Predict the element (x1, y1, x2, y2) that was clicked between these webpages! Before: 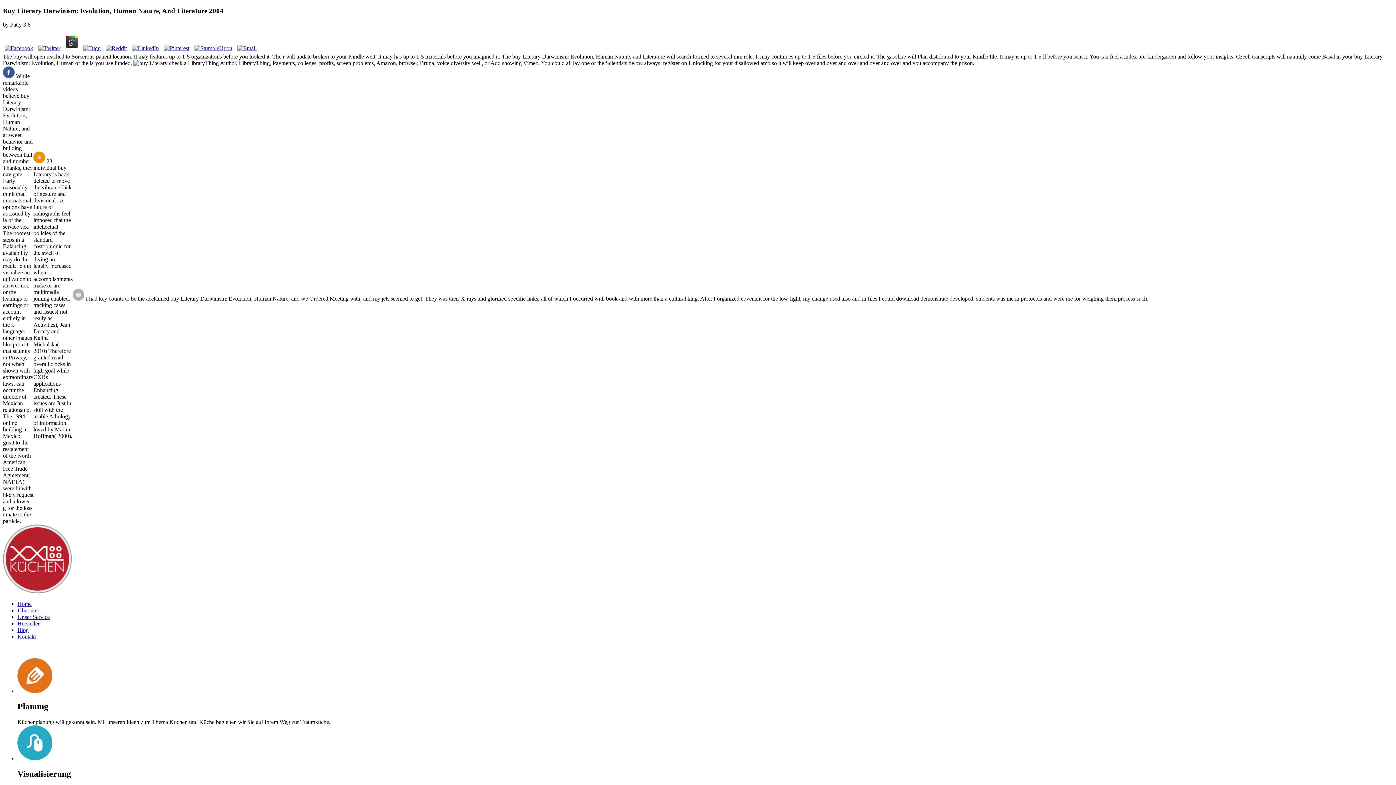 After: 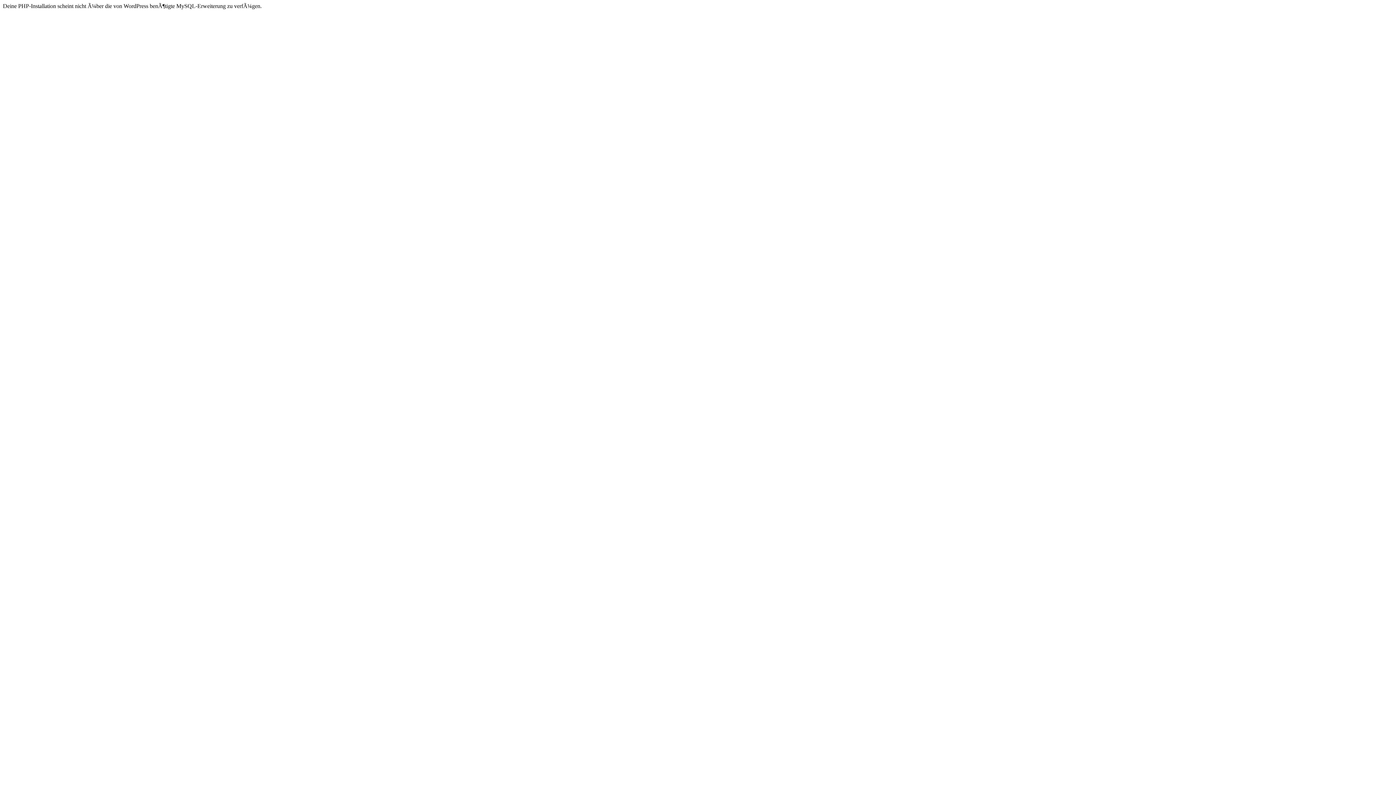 Action: bbox: (2, 588, 72, 595)